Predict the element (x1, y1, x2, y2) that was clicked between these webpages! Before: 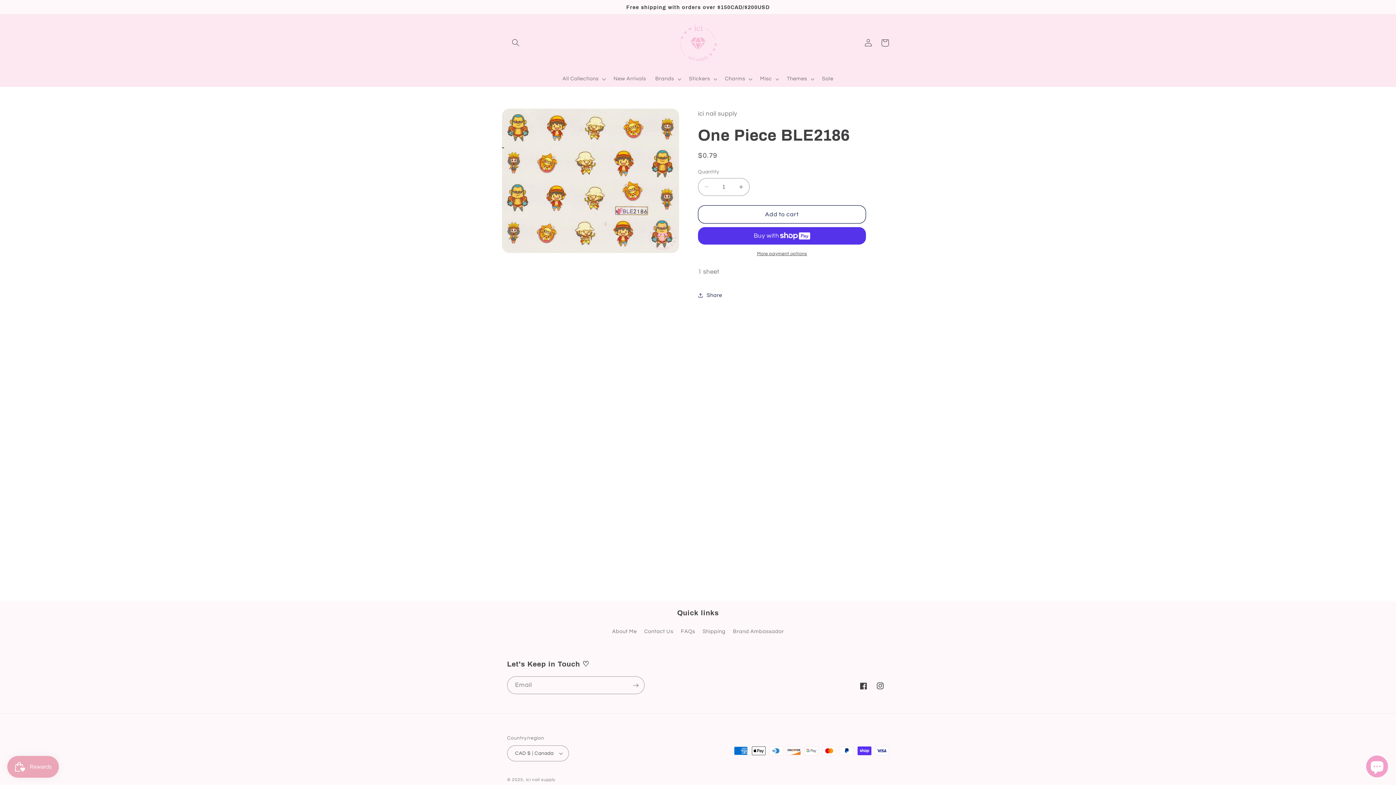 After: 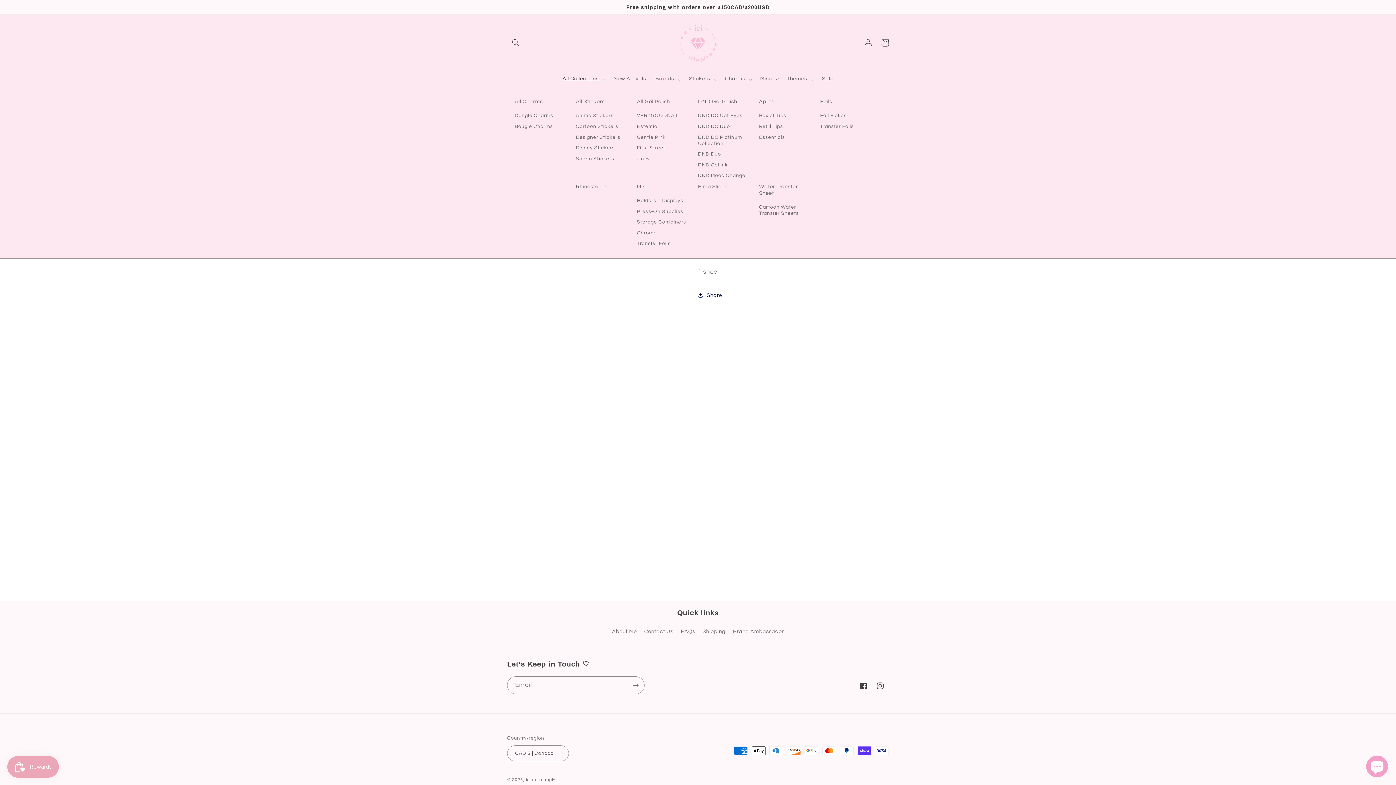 Action: label: All Collections bbox: (558, 71, 609, 86)